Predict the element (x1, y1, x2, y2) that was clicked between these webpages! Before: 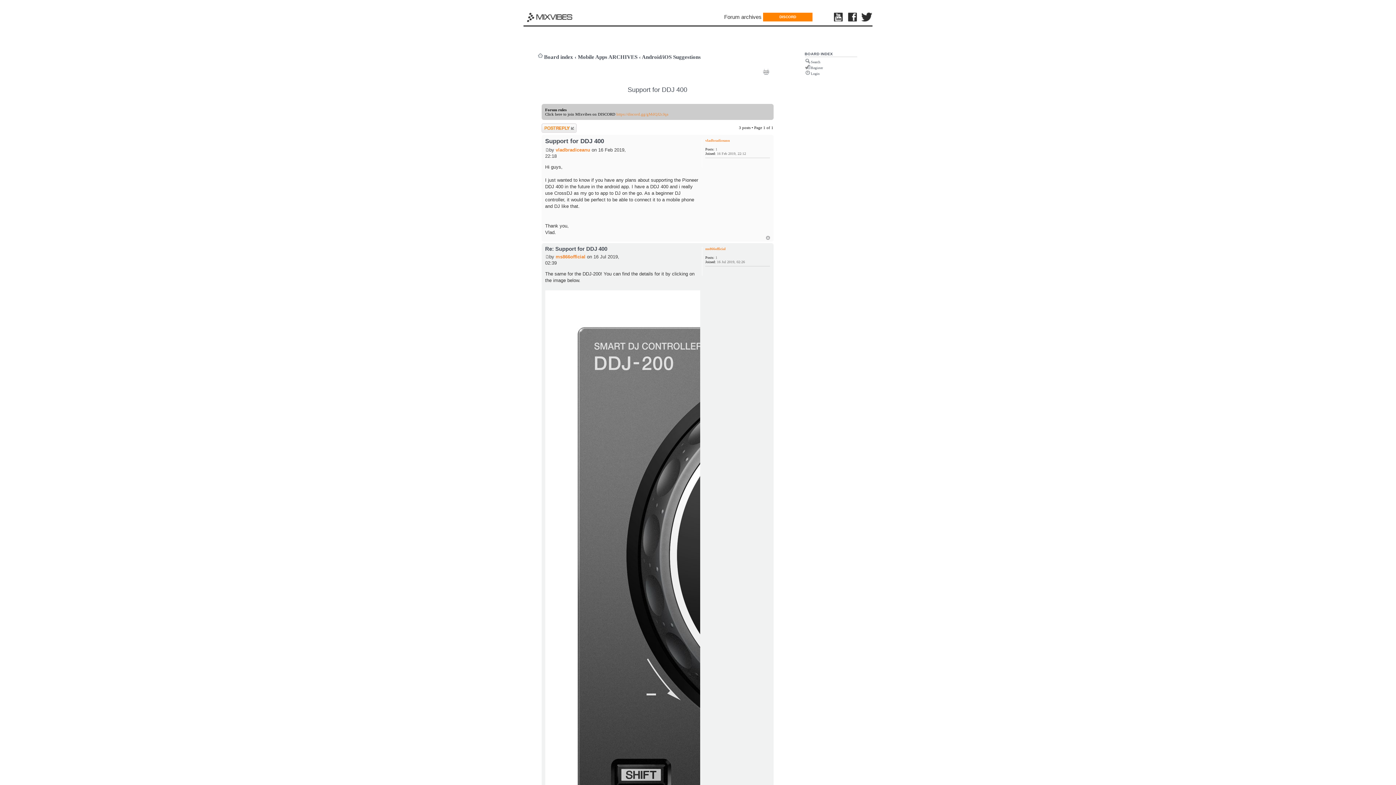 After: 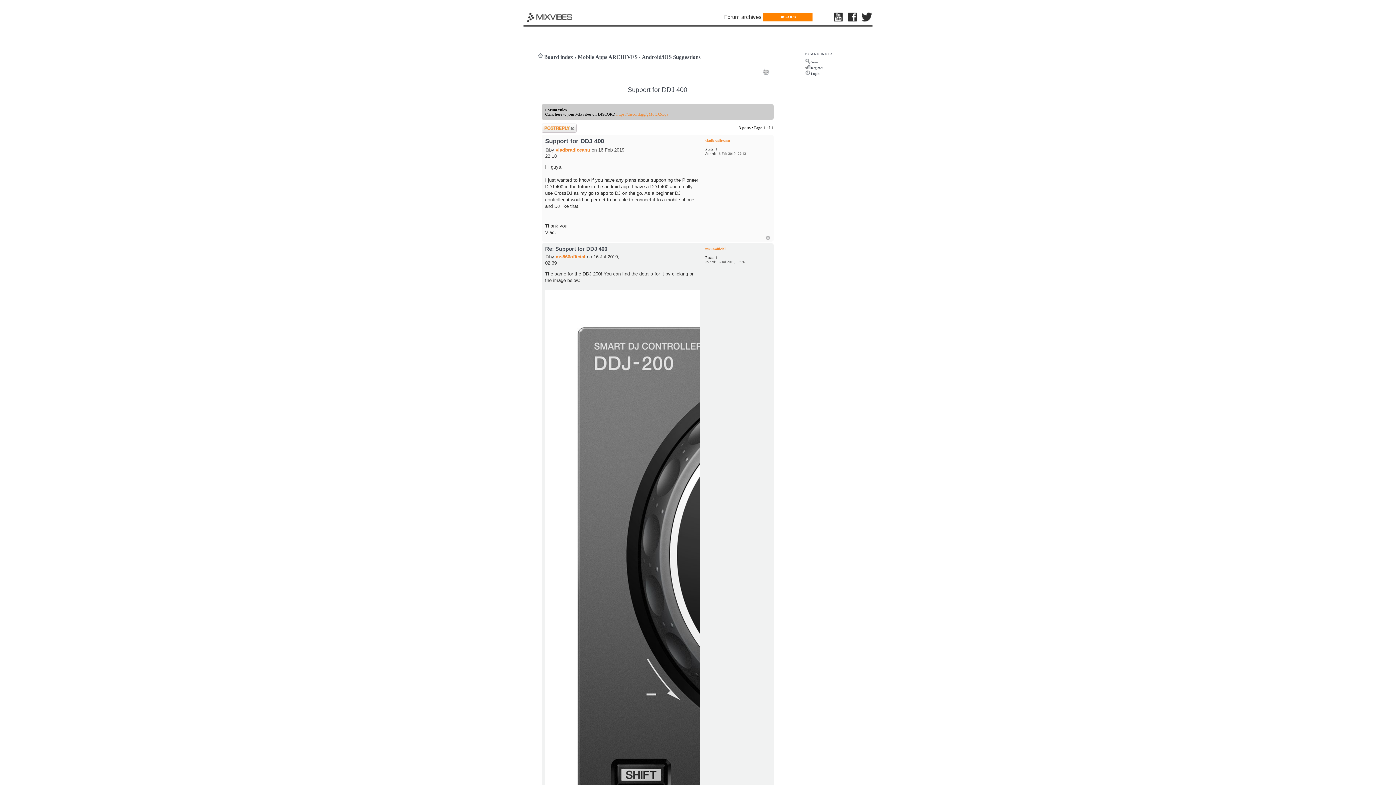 Action: bbox: (627, 86, 687, 93) label: Support for DDJ 400